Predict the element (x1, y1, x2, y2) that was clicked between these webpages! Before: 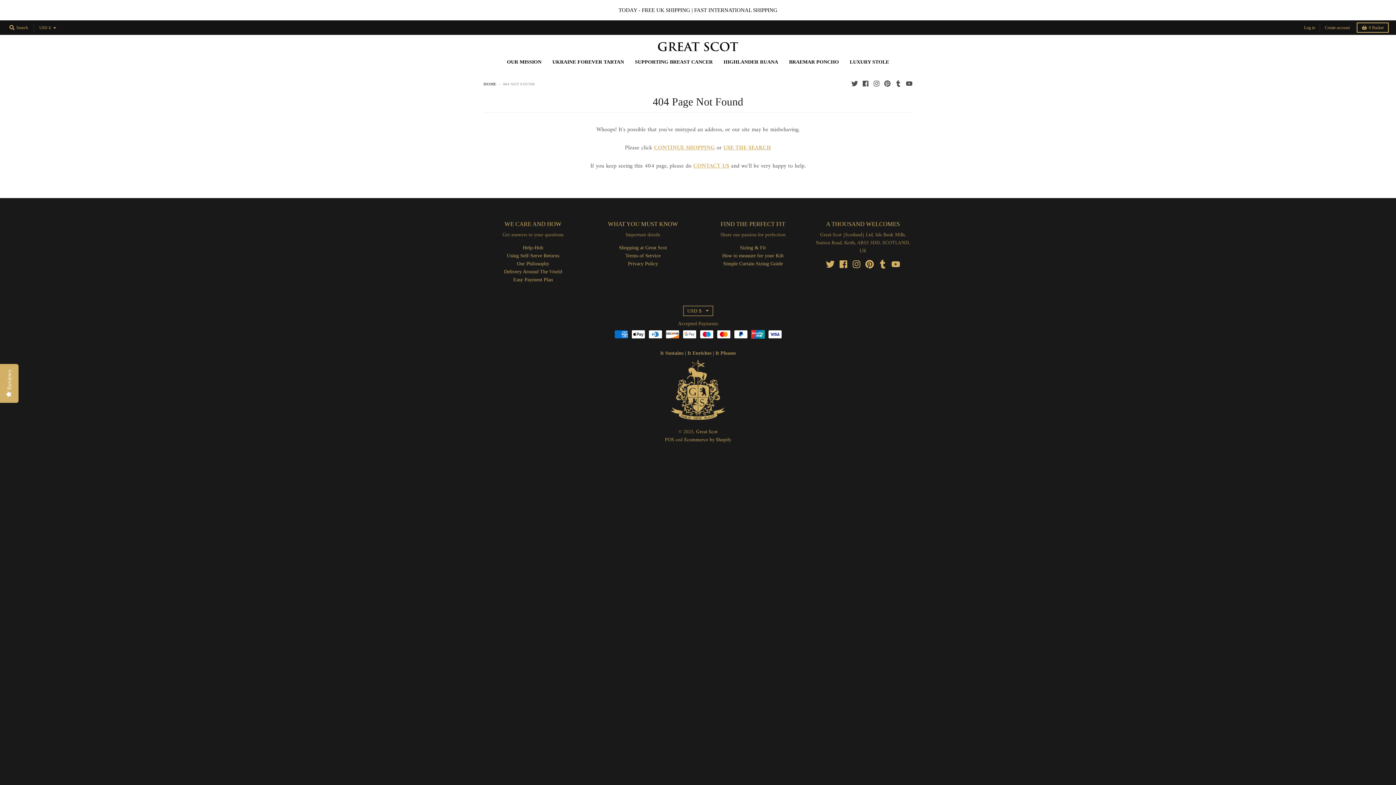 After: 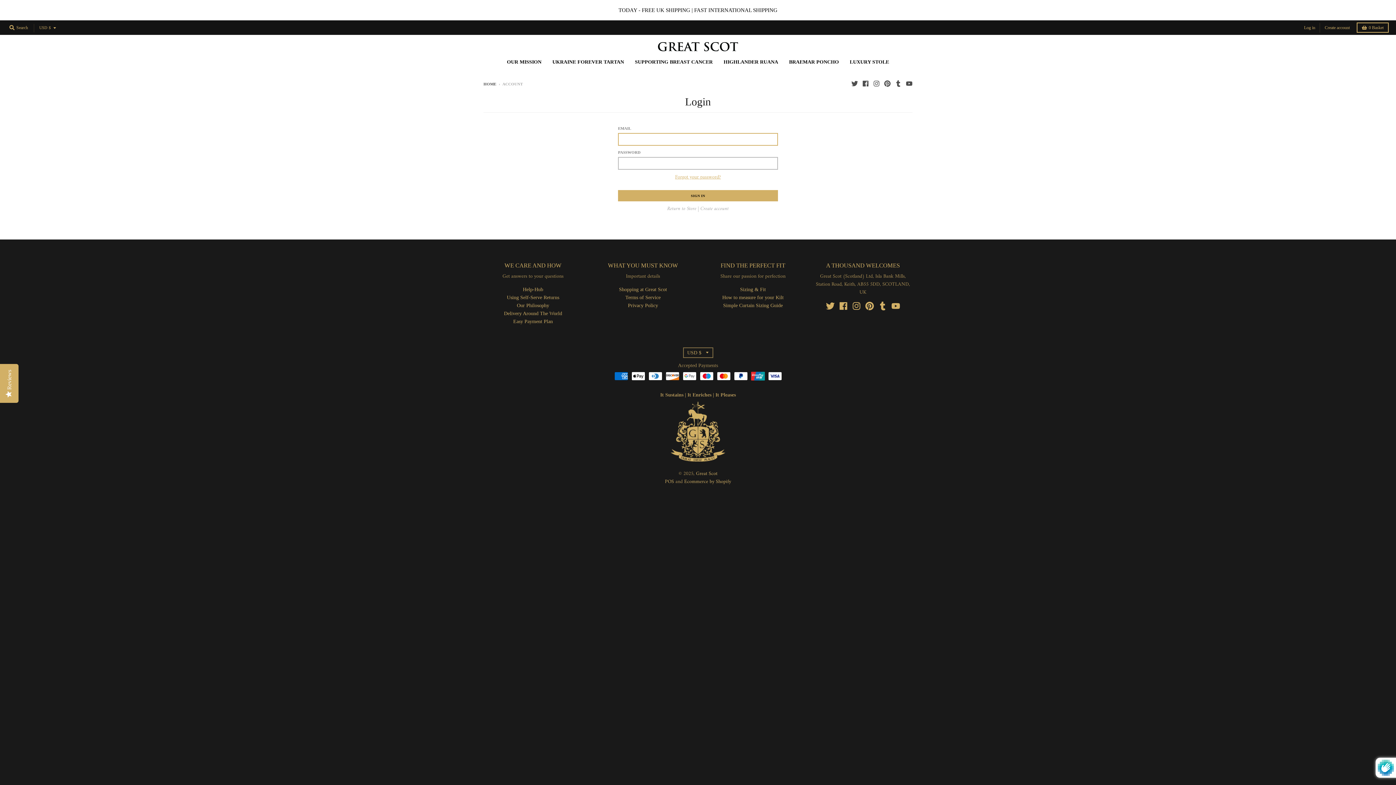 Action: bbox: (1302, 22, 1317, 32) label: Log in